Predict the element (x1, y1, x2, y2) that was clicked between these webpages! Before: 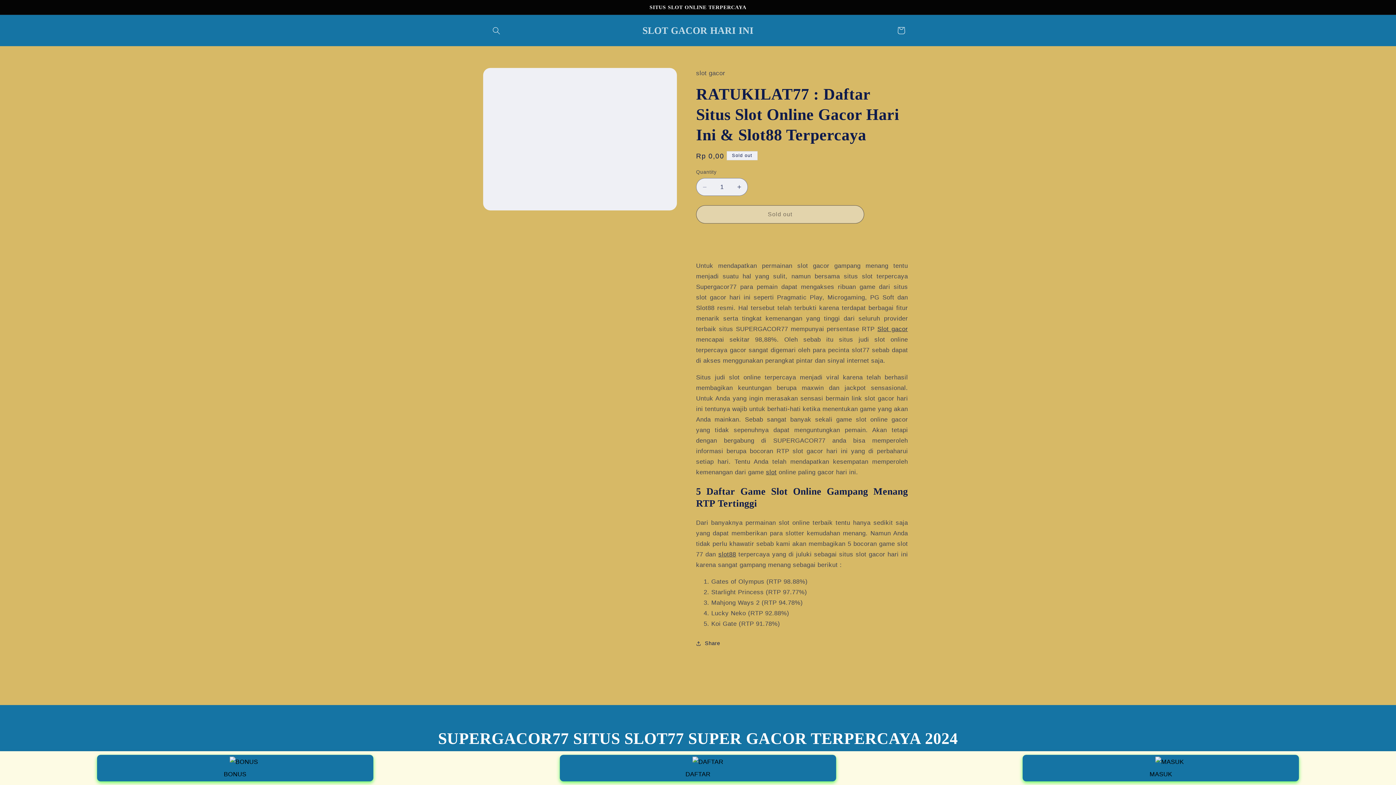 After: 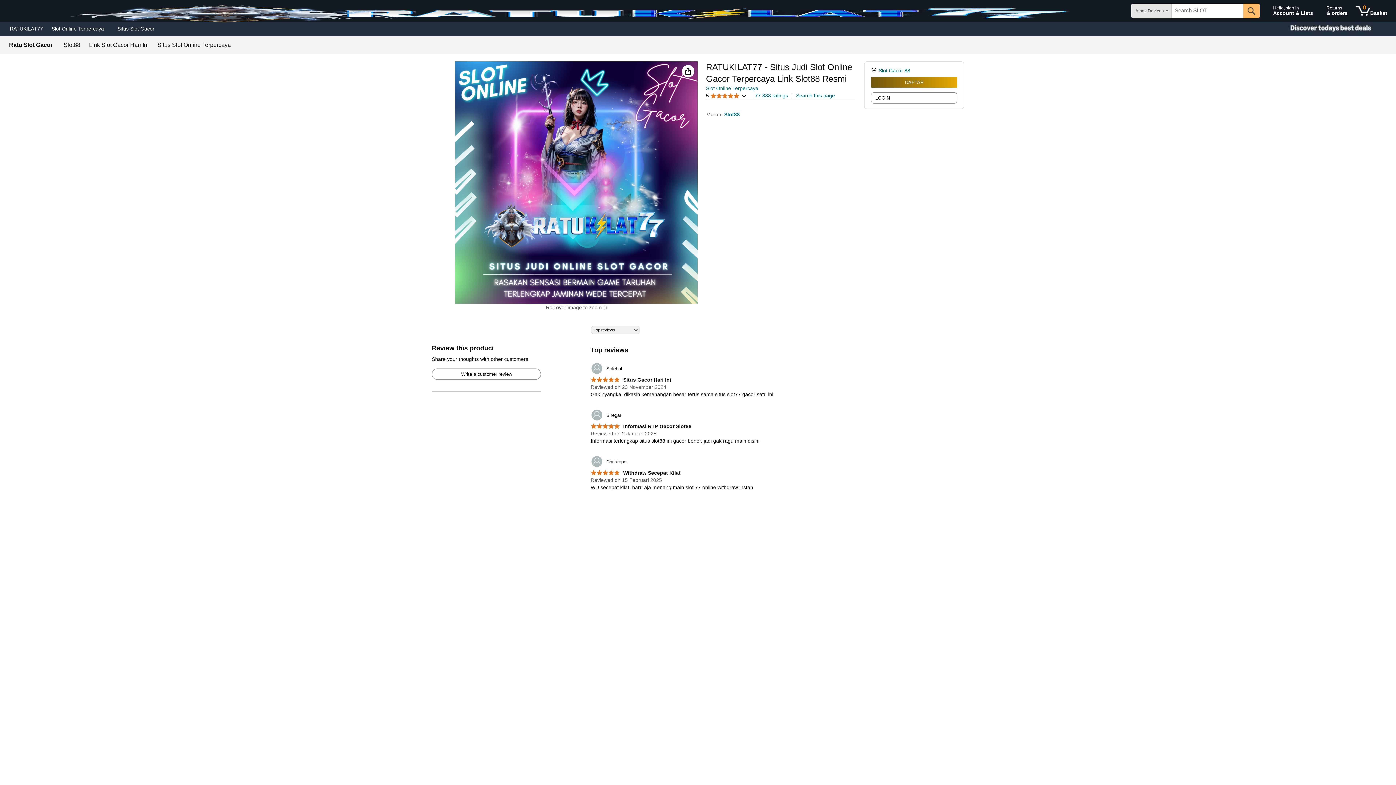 Action: label: slot88 bbox: (718, 551, 736, 558)